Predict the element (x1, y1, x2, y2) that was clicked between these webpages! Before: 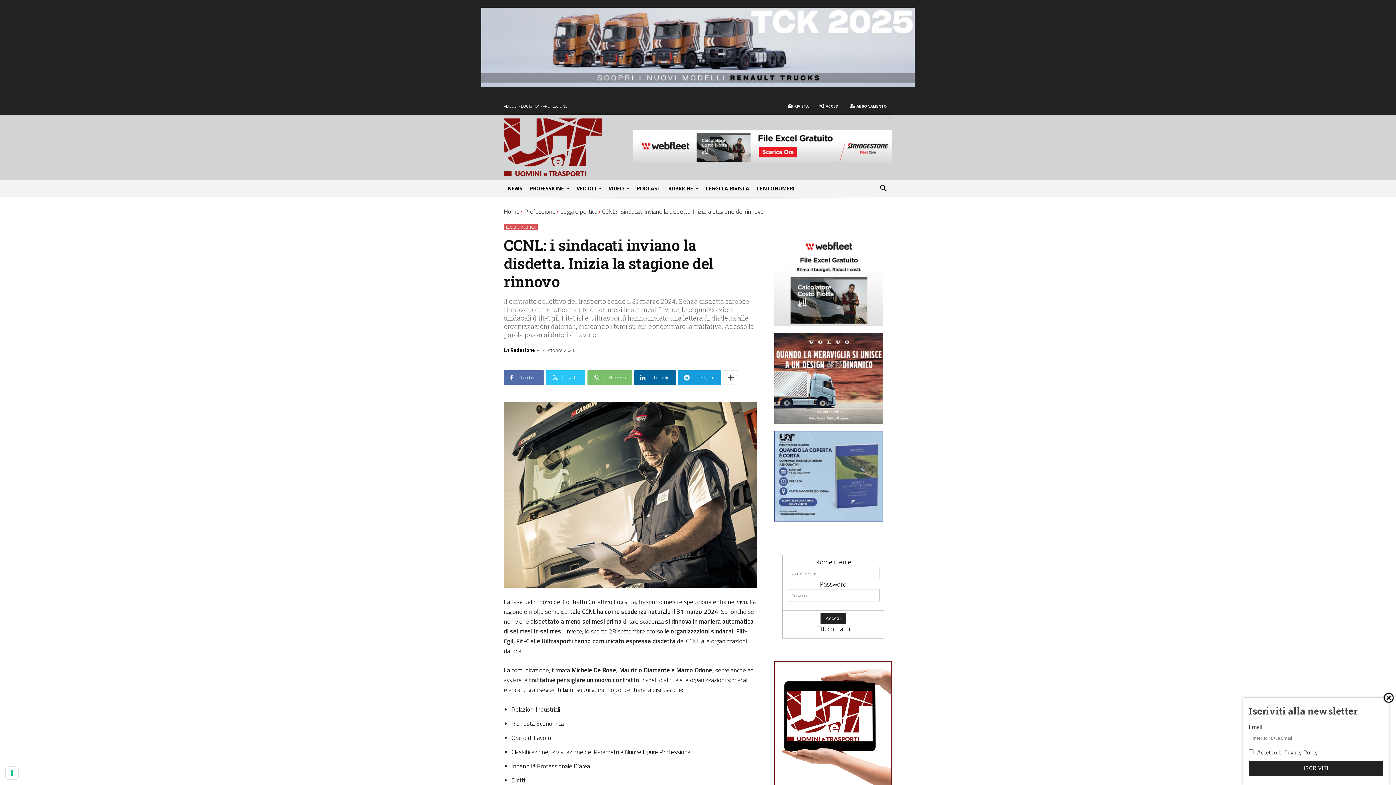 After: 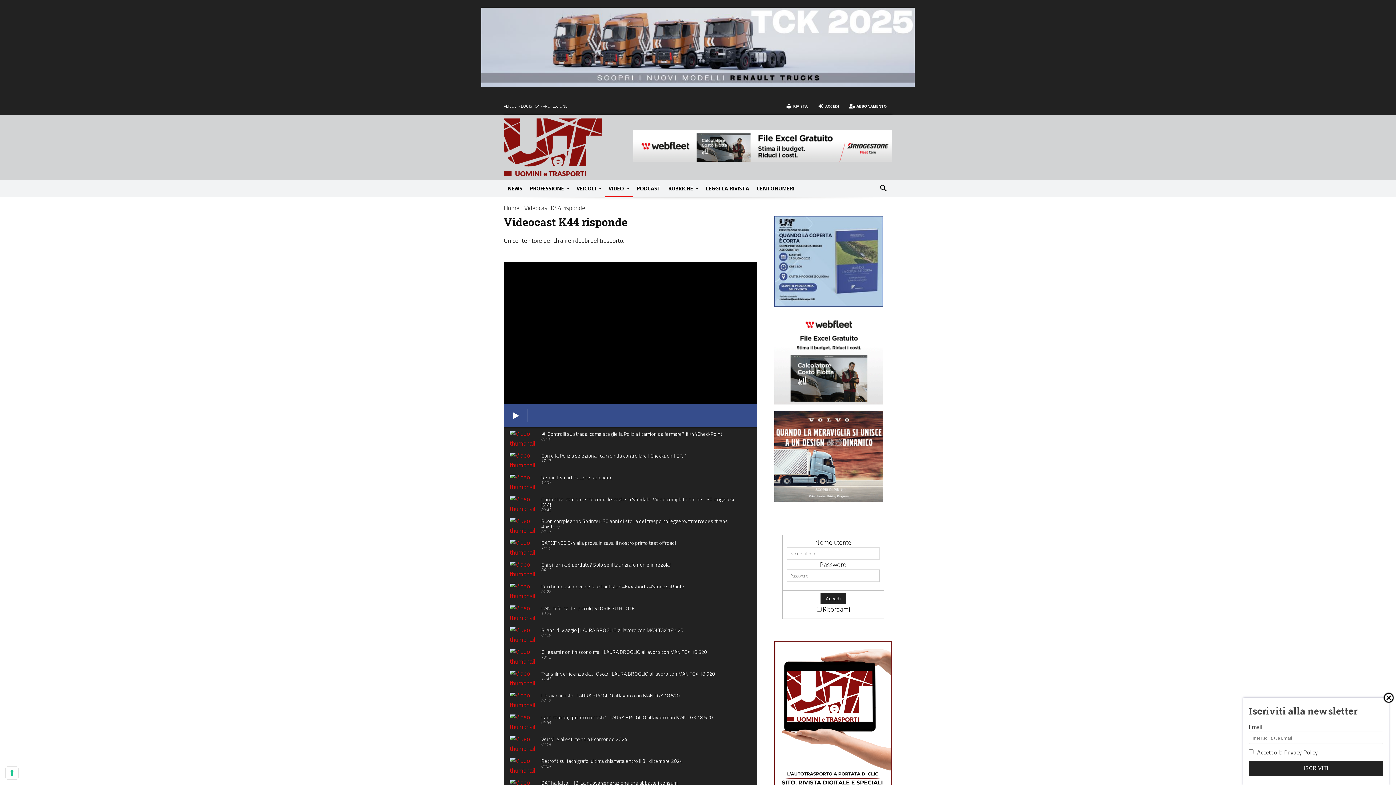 Action: bbox: (605, 179, 633, 197) label: VIDEO